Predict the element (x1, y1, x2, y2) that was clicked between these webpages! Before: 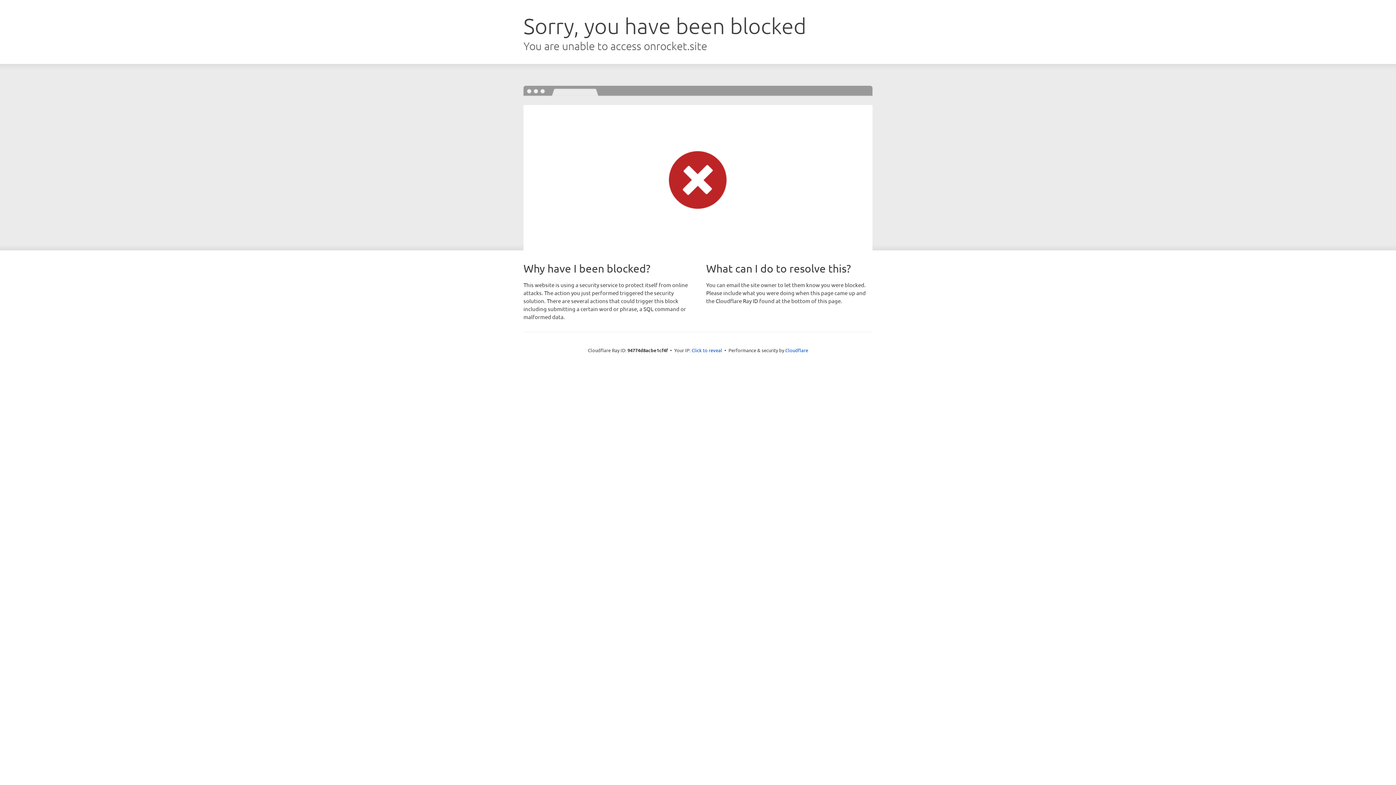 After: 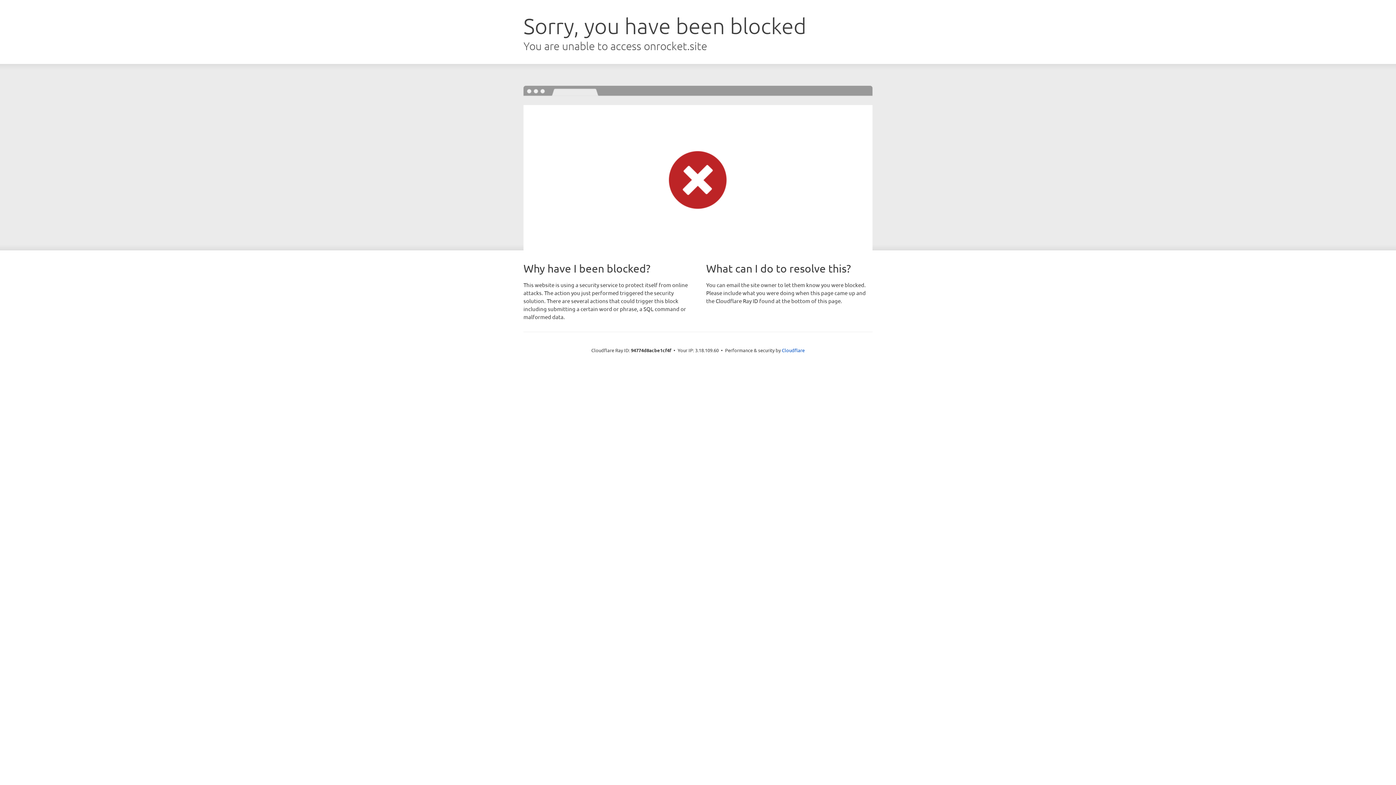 Action: bbox: (691, 346, 722, 353) label: Click to reveal